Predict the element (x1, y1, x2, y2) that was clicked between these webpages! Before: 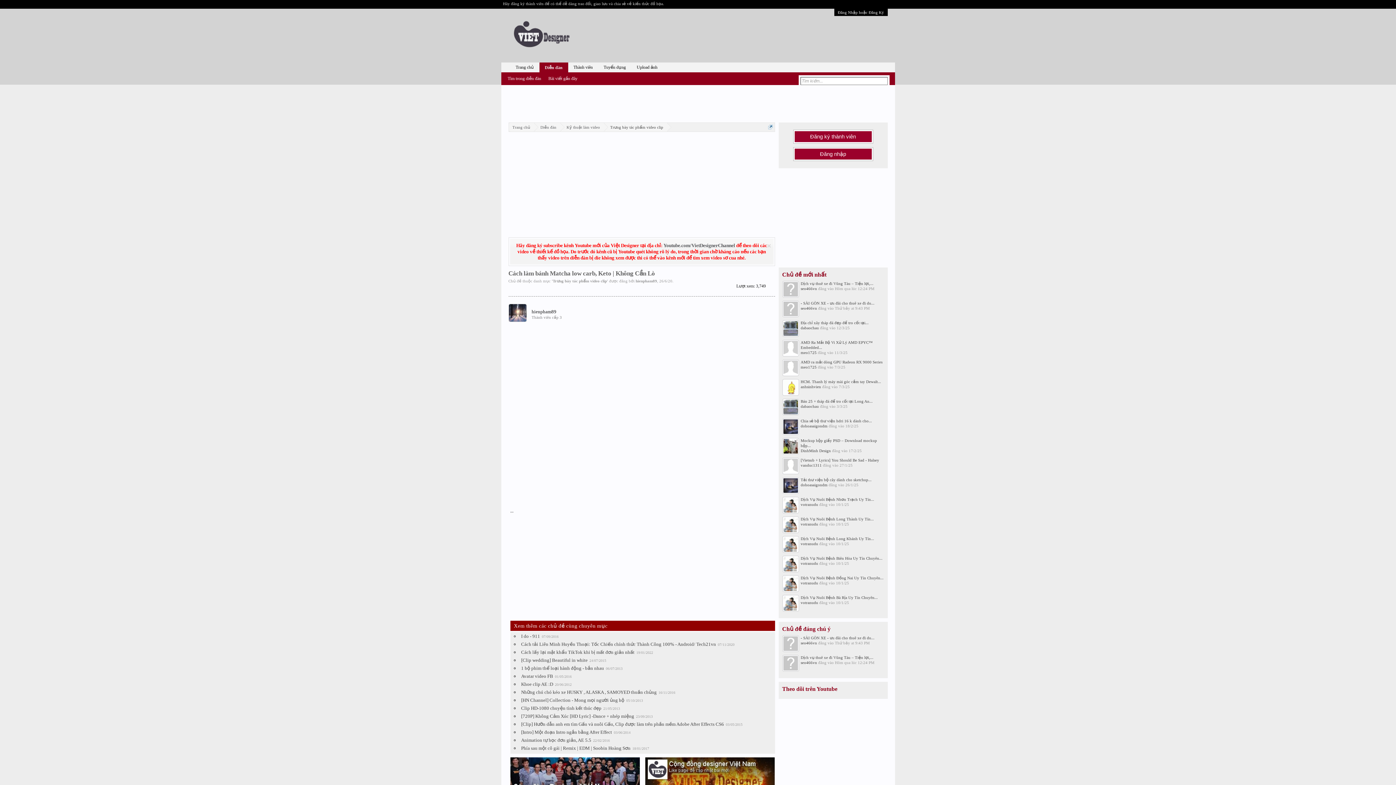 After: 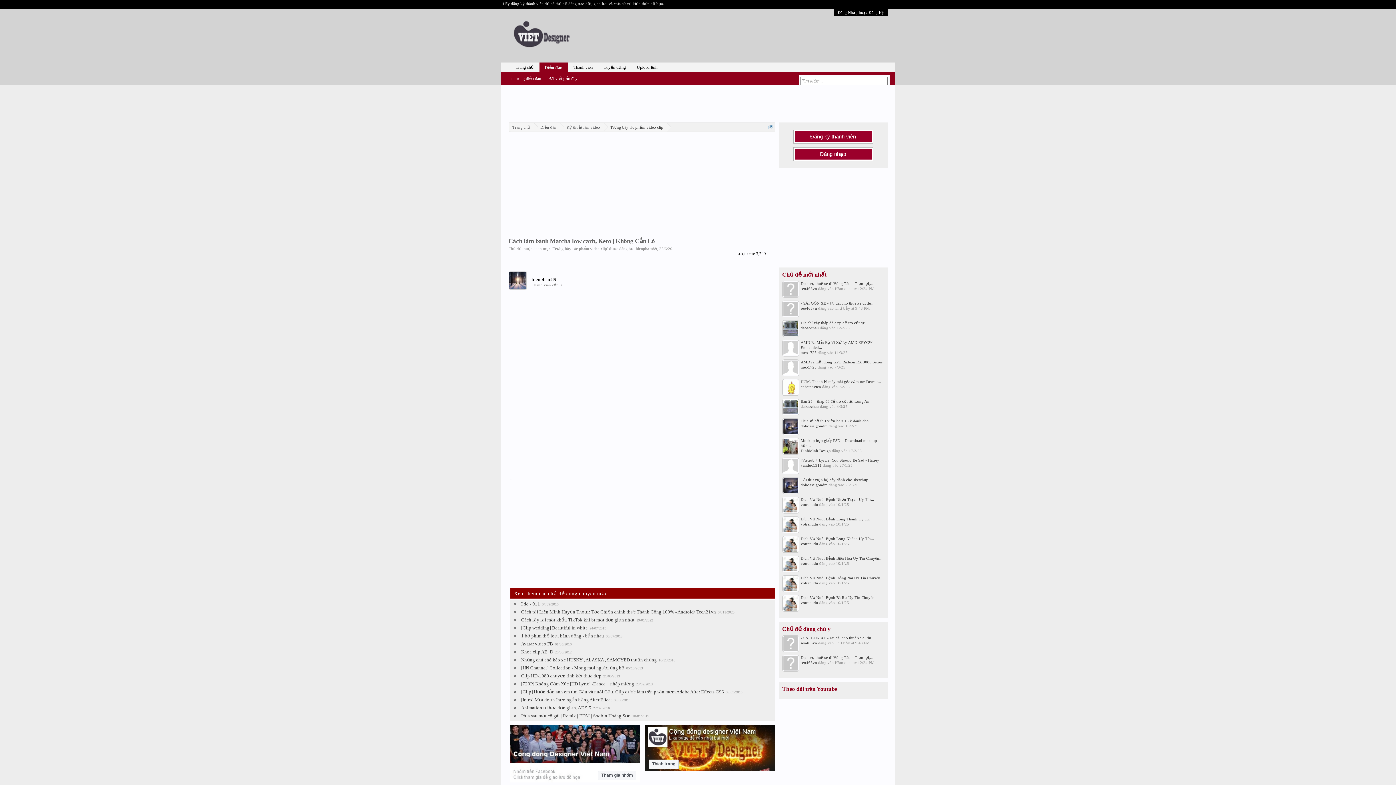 Action: bbox: (766, 243, 771, 248) label: Loại bỏ thông báo